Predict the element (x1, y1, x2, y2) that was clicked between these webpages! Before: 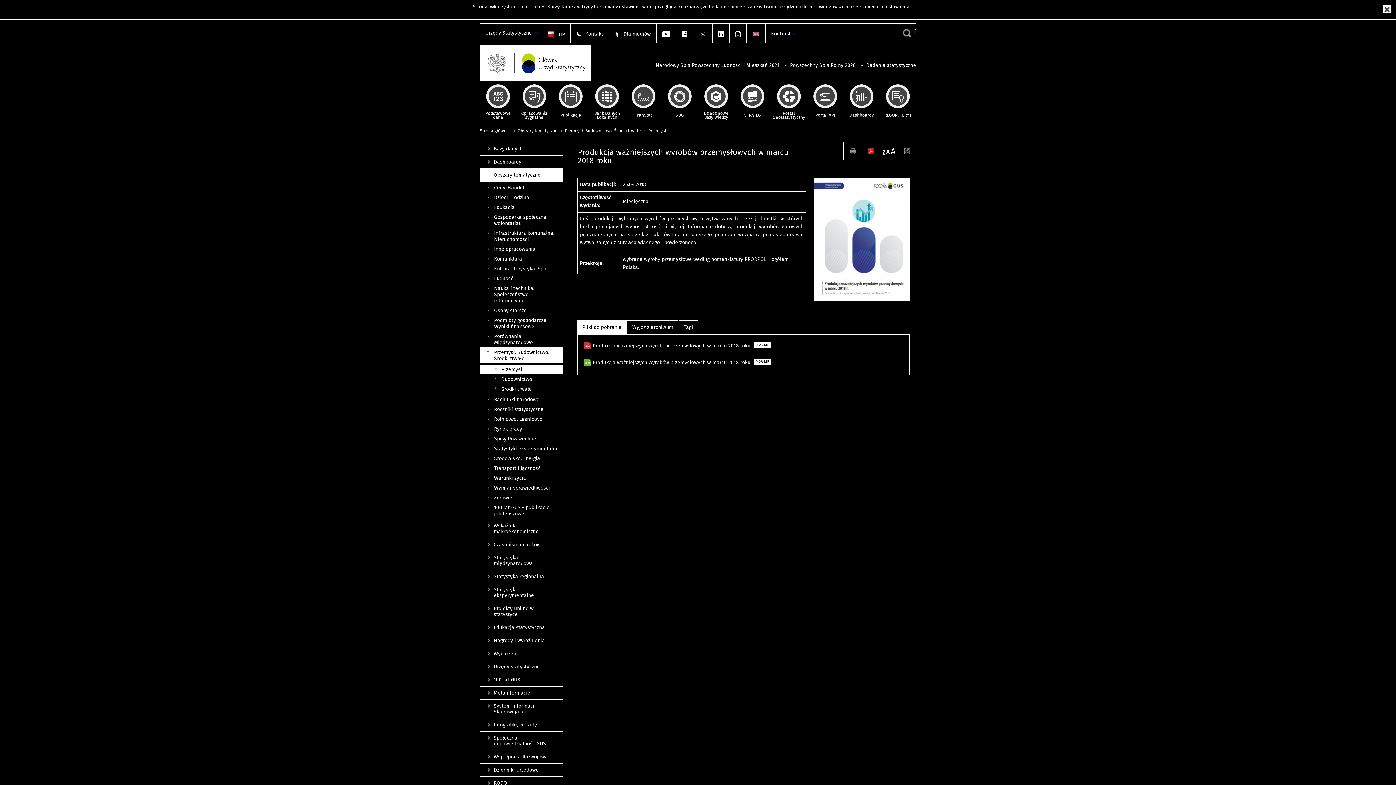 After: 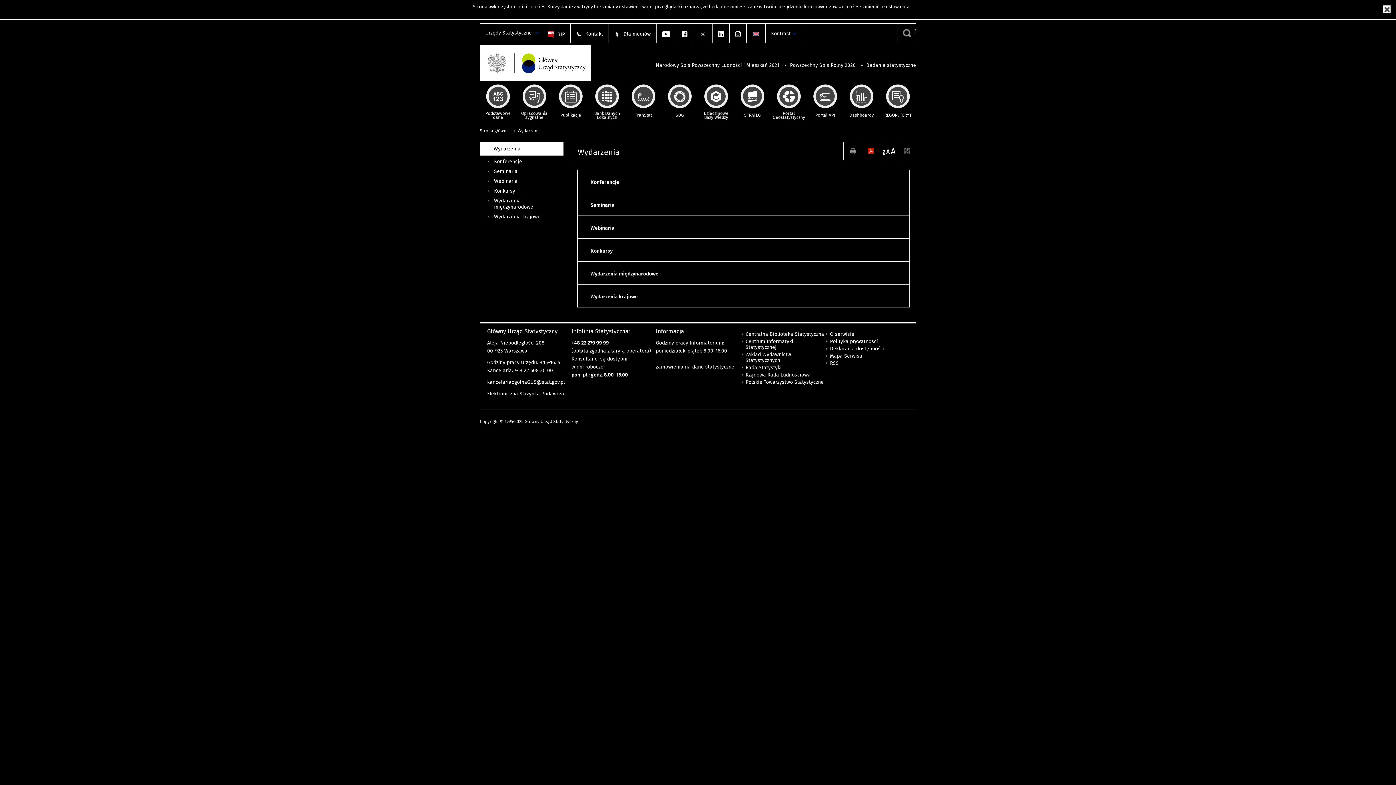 Action: label: Wydarzenia bbox: (480, 647, 563, 660)